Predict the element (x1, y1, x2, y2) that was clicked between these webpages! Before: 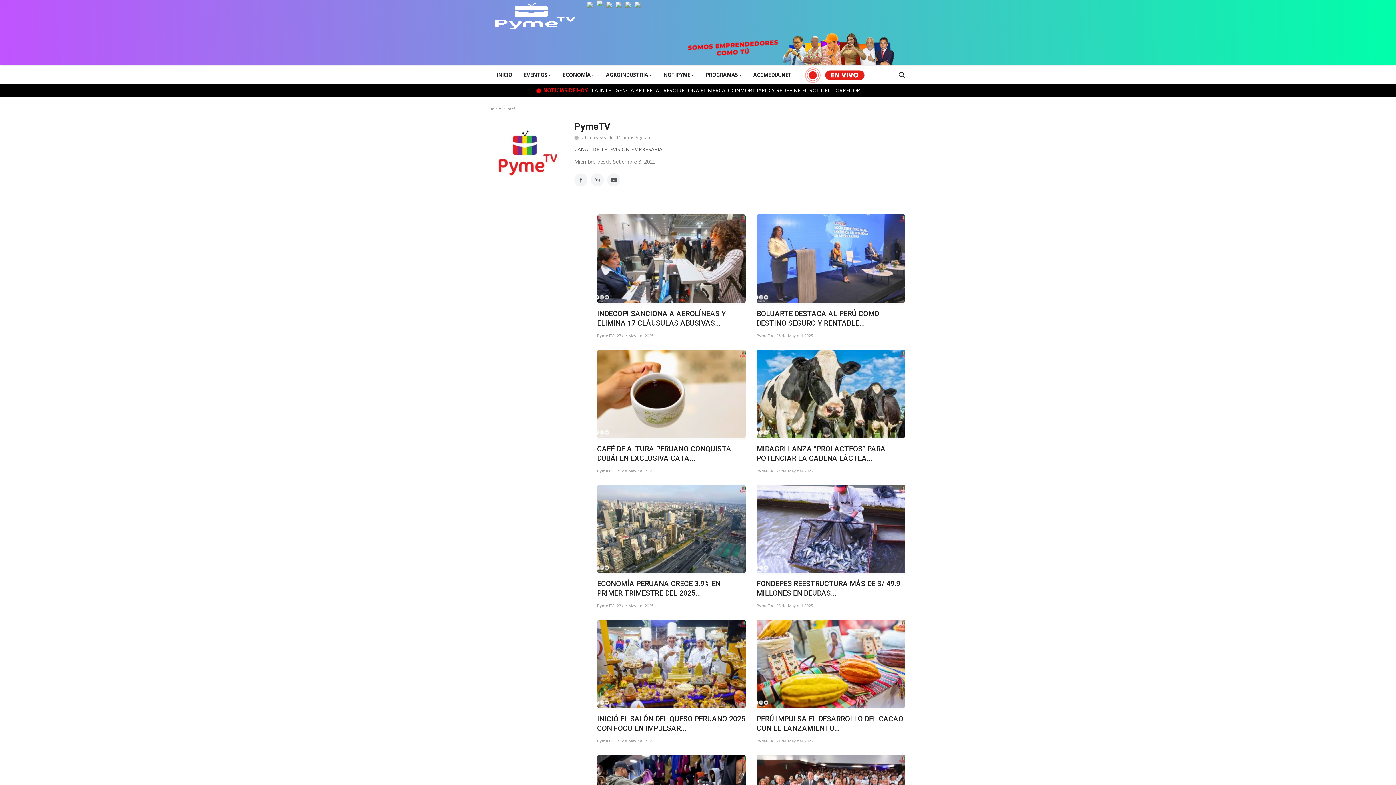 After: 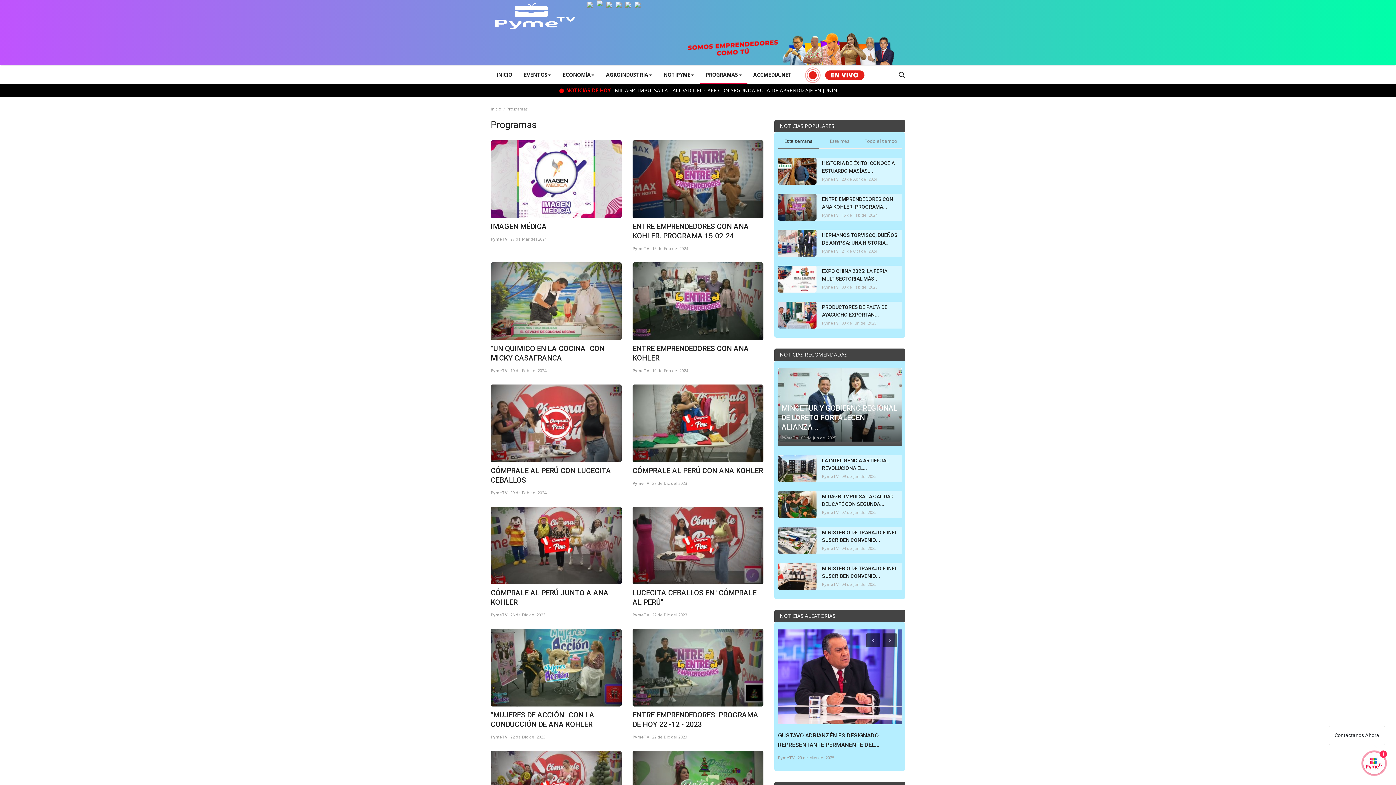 Action: bbox: (700, 65, 747, 84) label: PROGRAMAS